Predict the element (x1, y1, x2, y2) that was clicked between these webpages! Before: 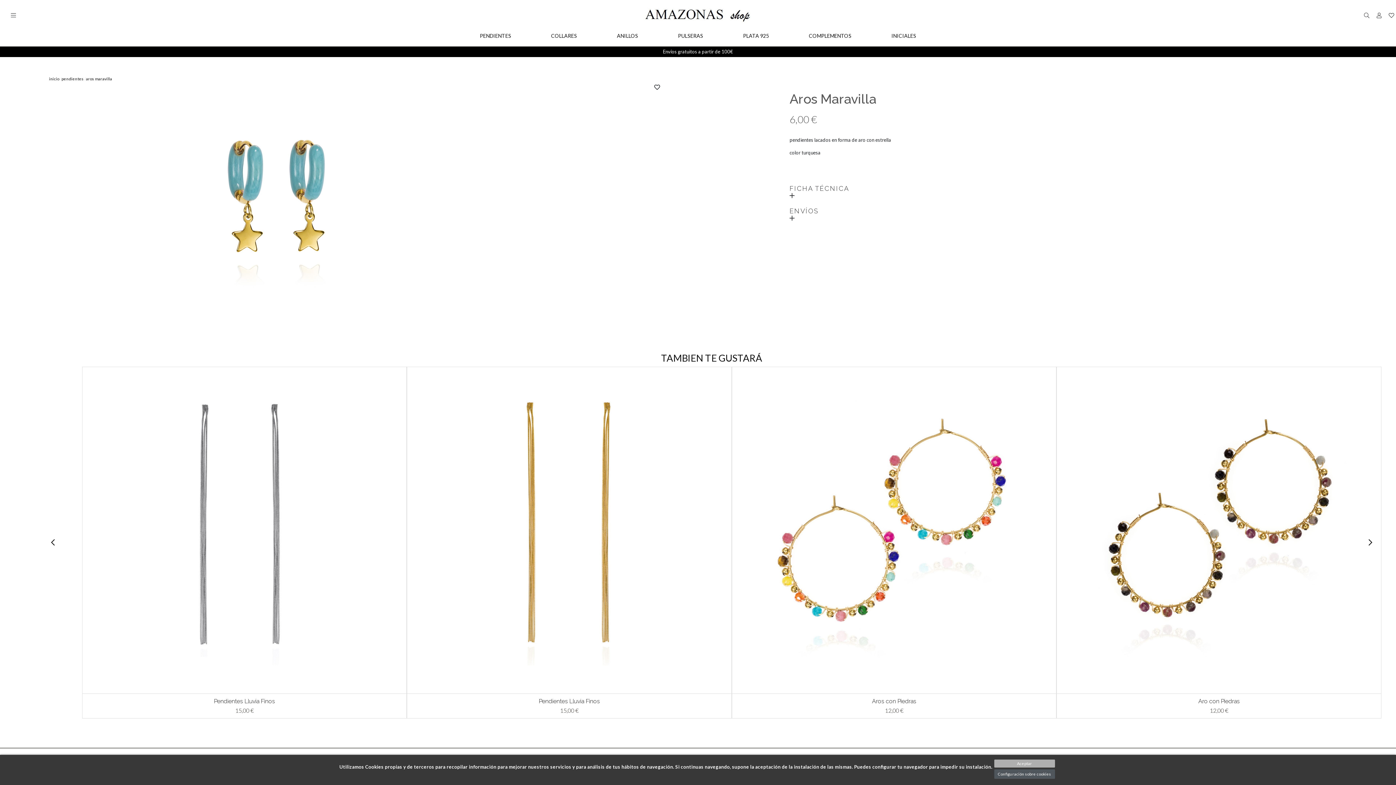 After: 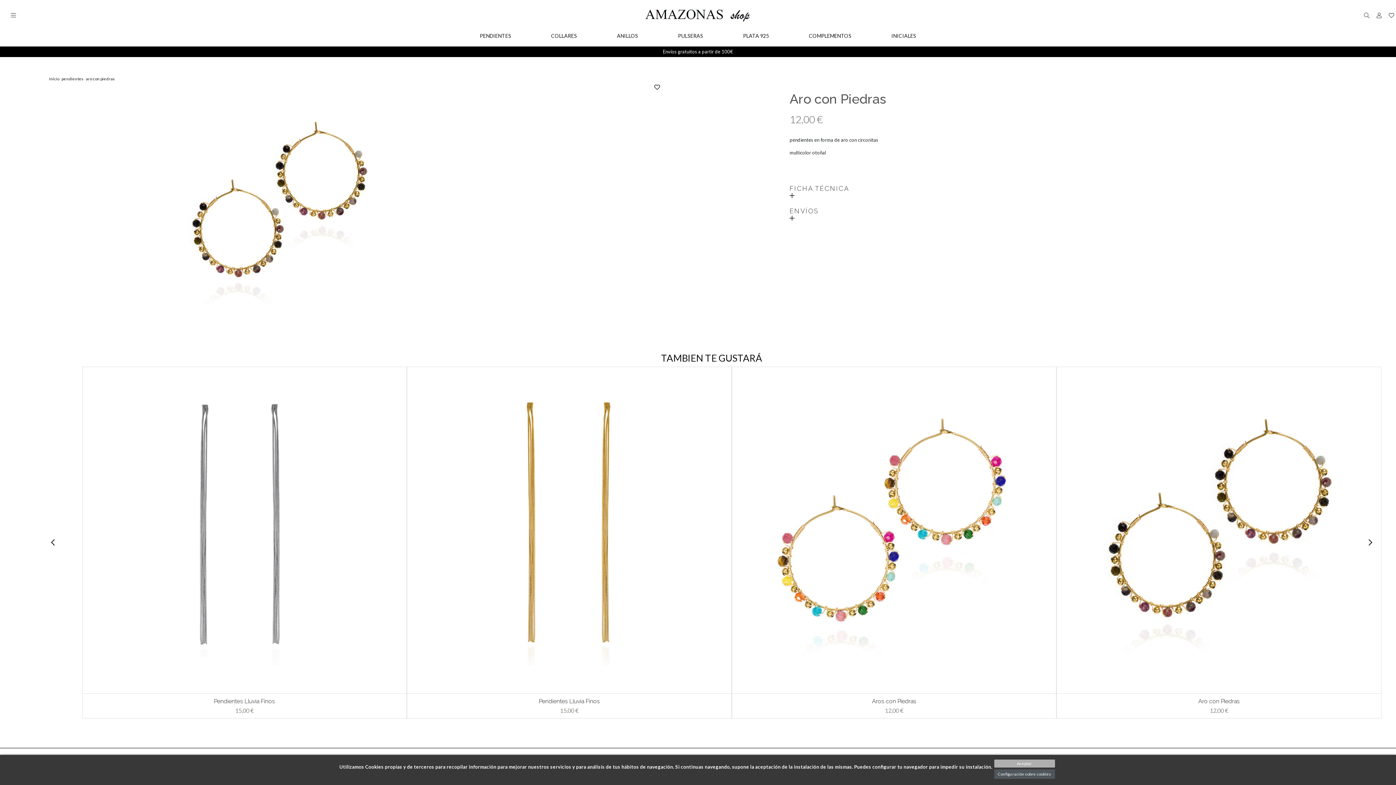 Action: bbox: (1057, 526, 1381, 533)